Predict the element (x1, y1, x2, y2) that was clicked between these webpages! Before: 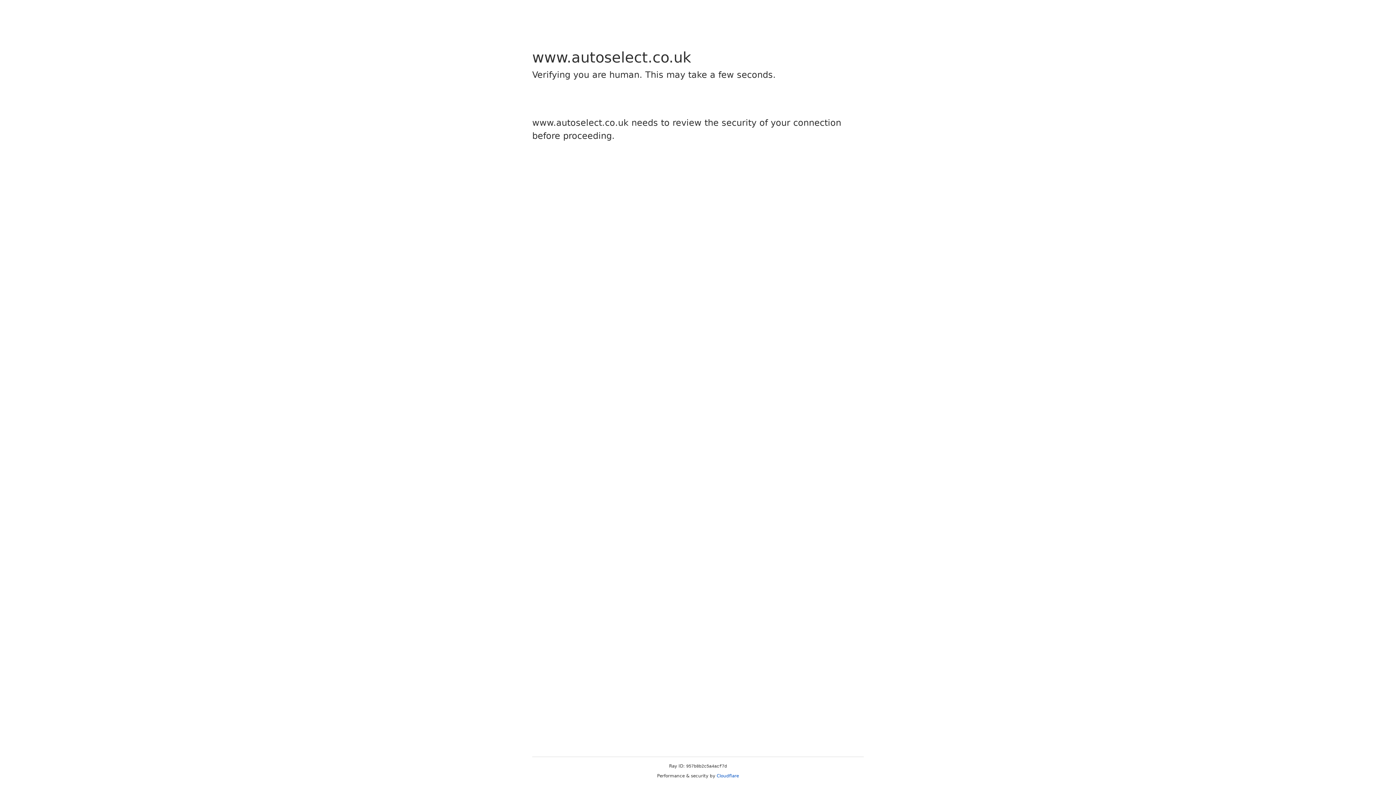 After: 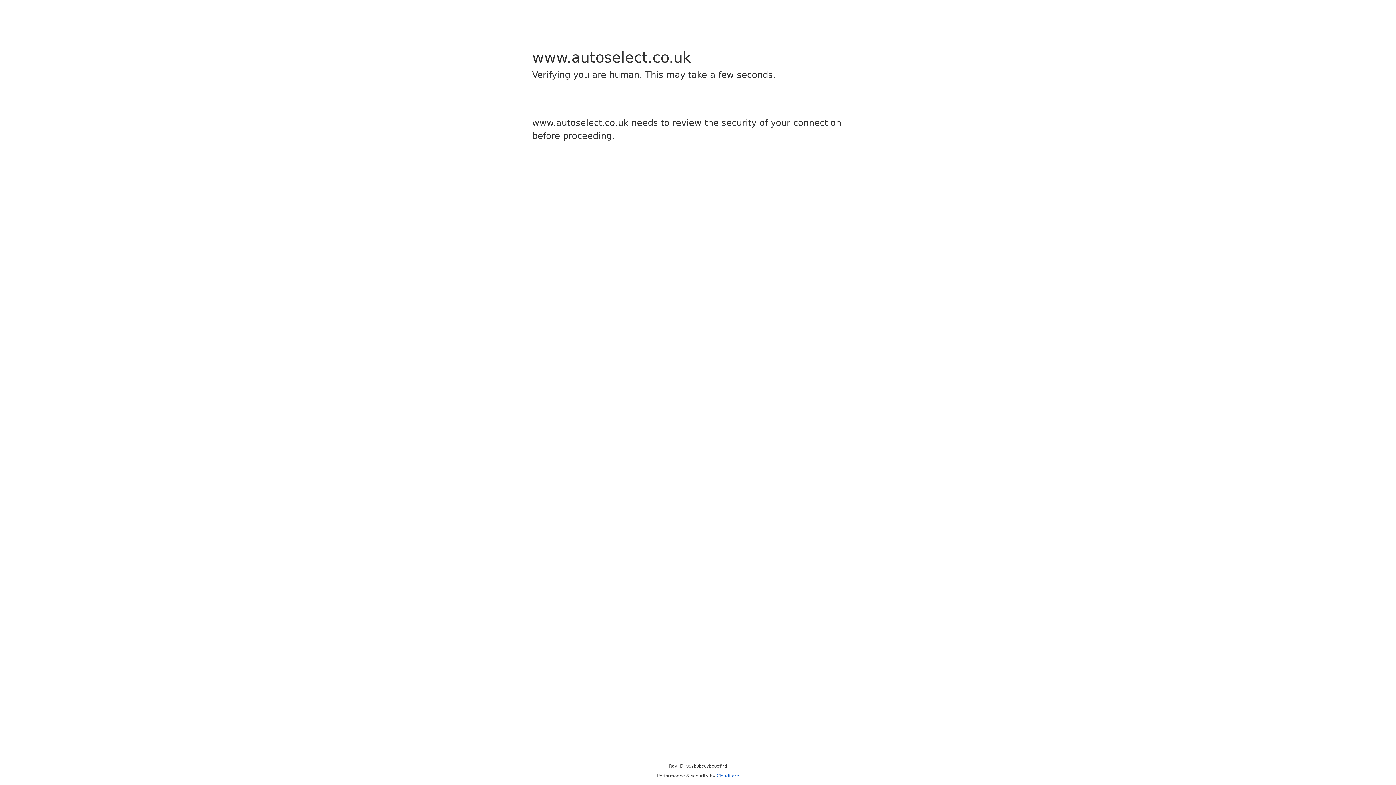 Action: label: Cloudflare bbox: (716, 773, 739, 778)